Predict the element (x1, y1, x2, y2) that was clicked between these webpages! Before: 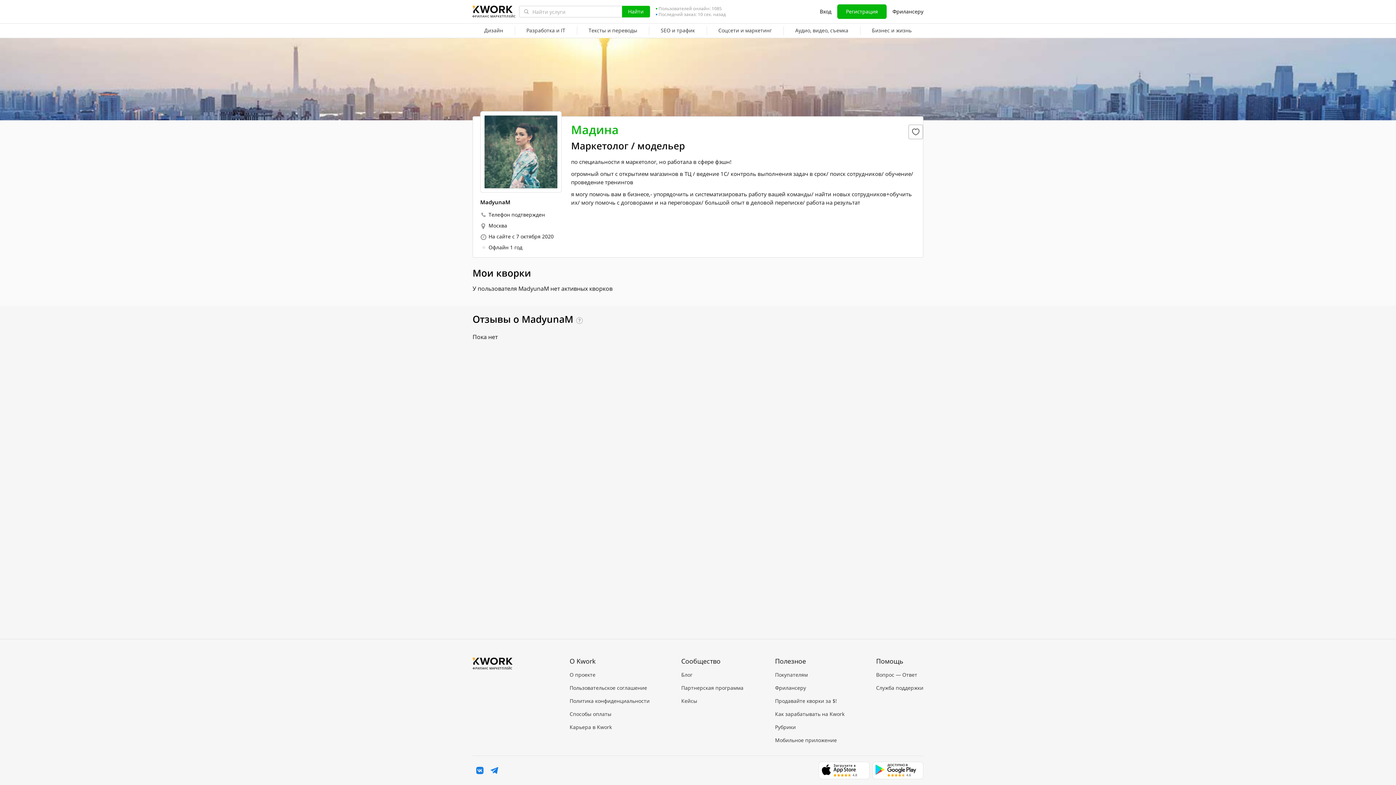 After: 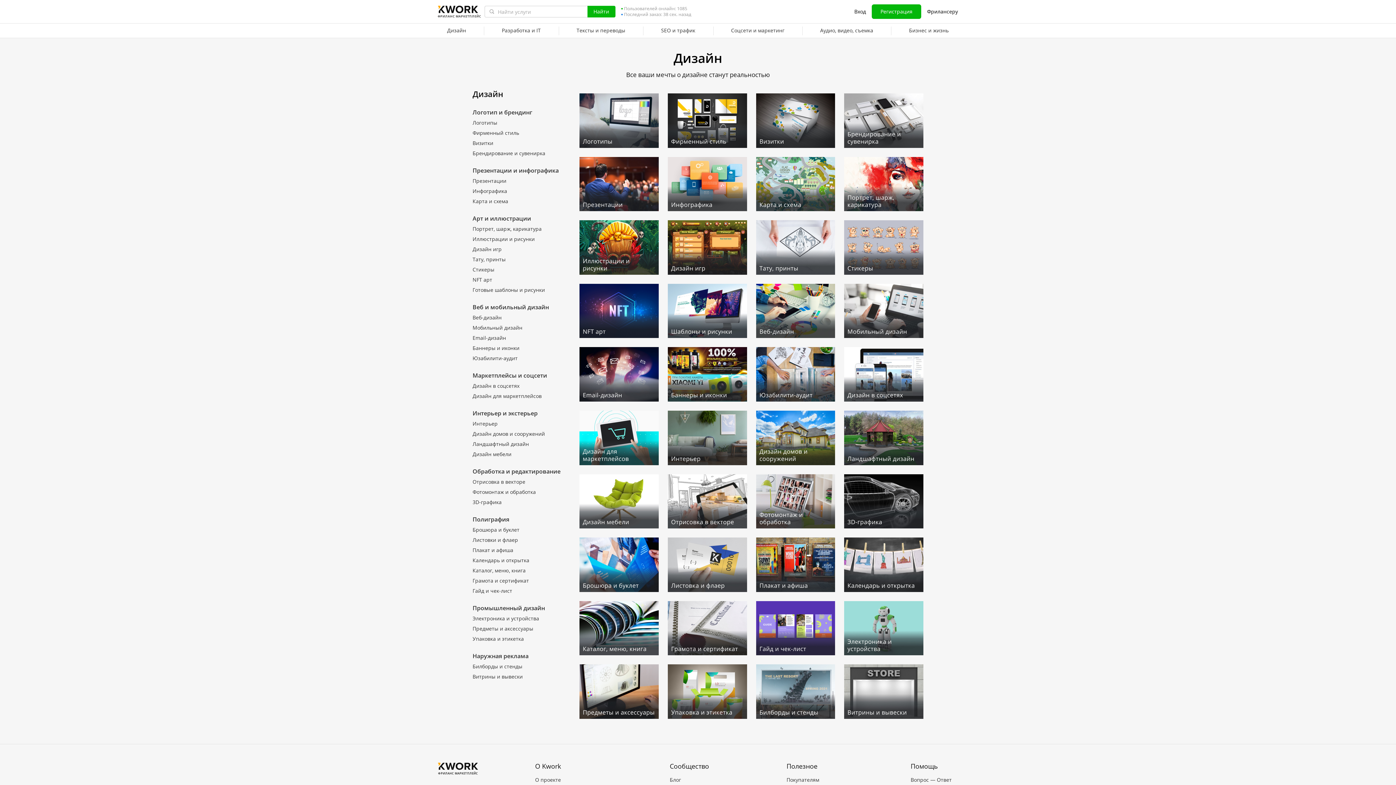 Action: bbox: (472, 23, 514, 38) label: Дизайн